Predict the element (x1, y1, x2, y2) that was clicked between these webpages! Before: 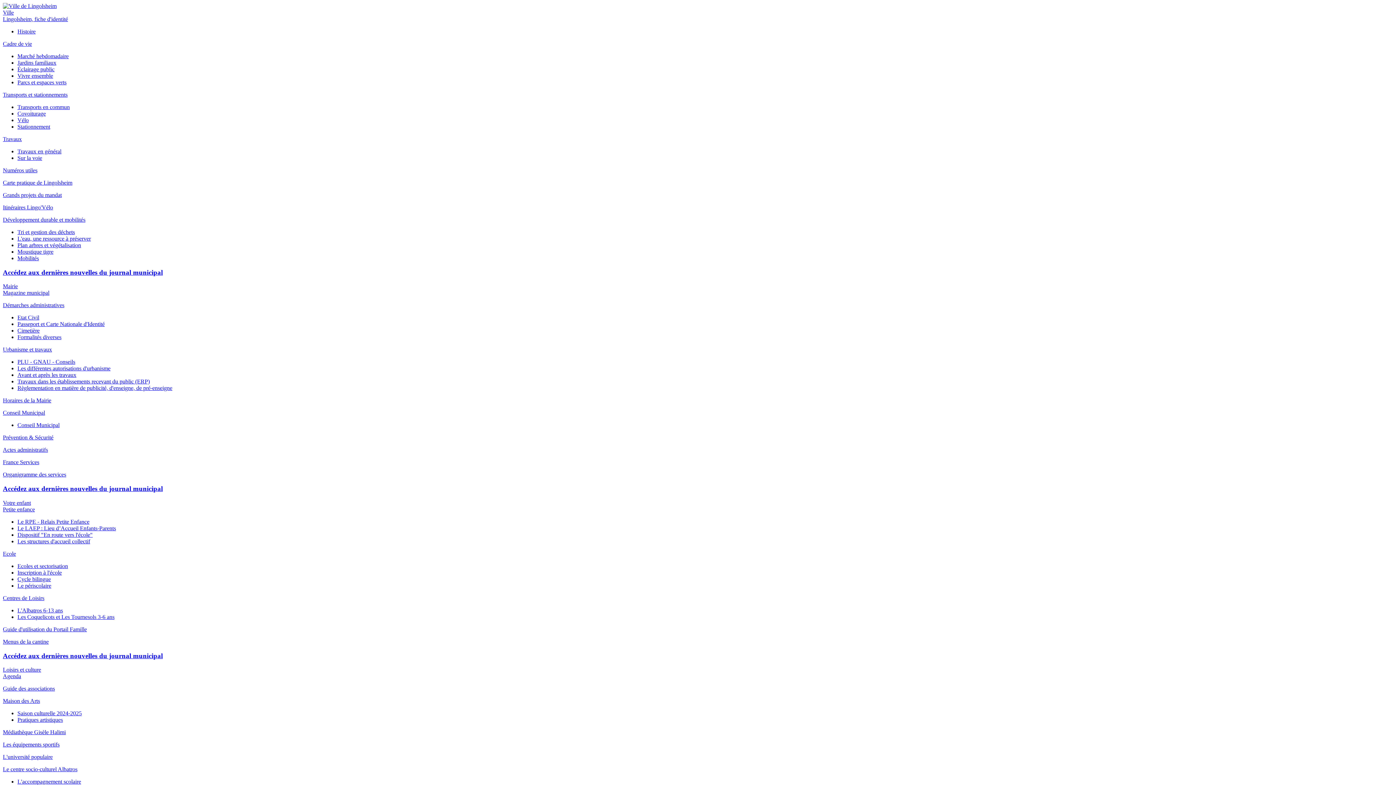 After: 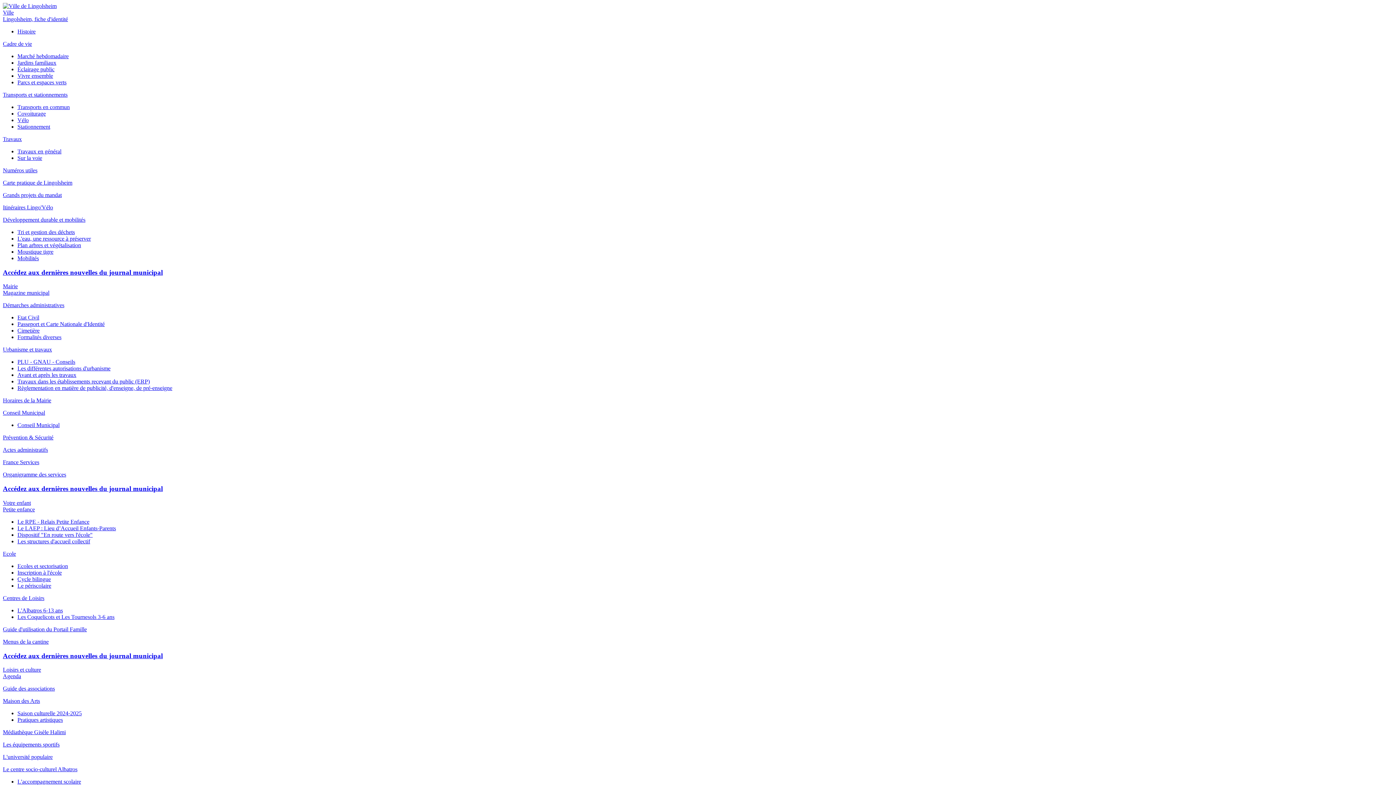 Action: label: Grands projets du mandat bbox: (2, 192, 61, 198)